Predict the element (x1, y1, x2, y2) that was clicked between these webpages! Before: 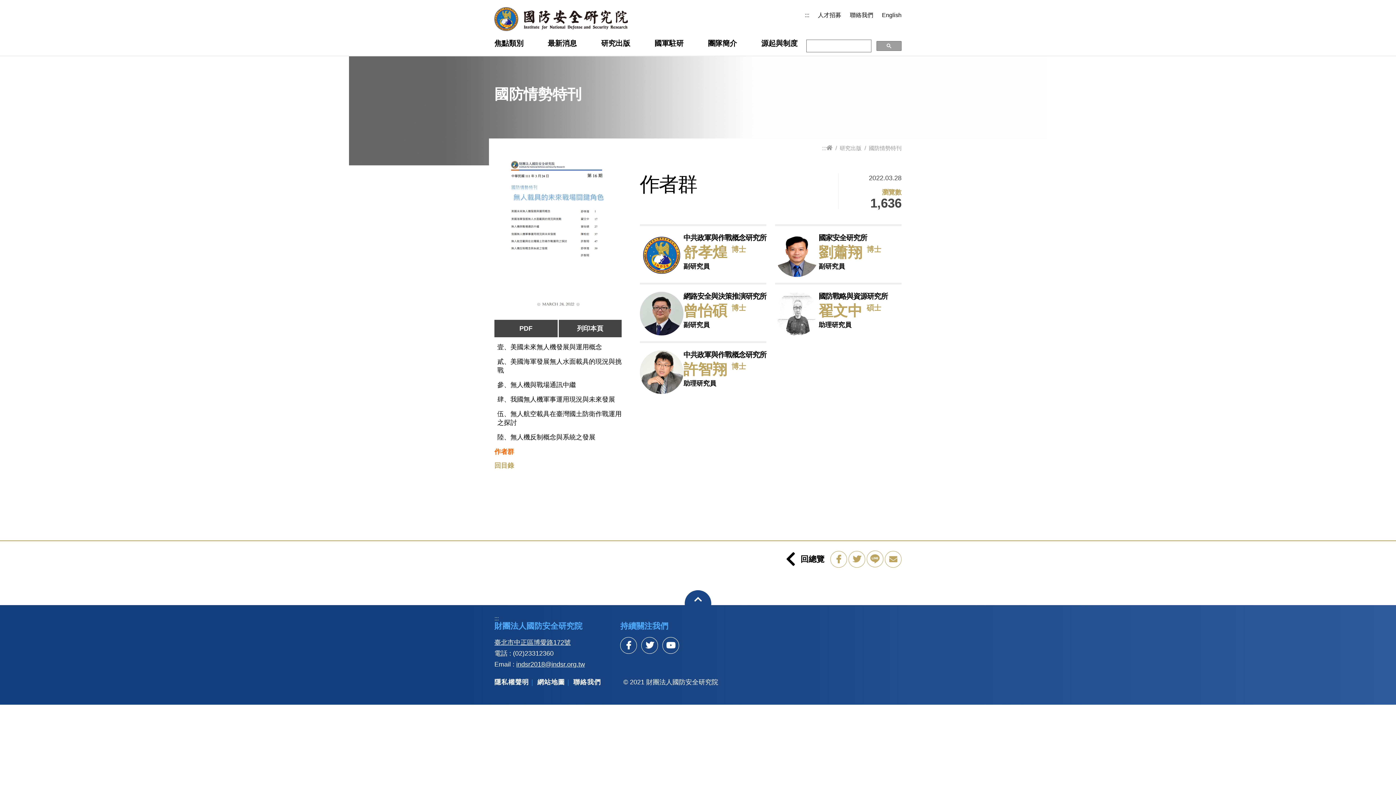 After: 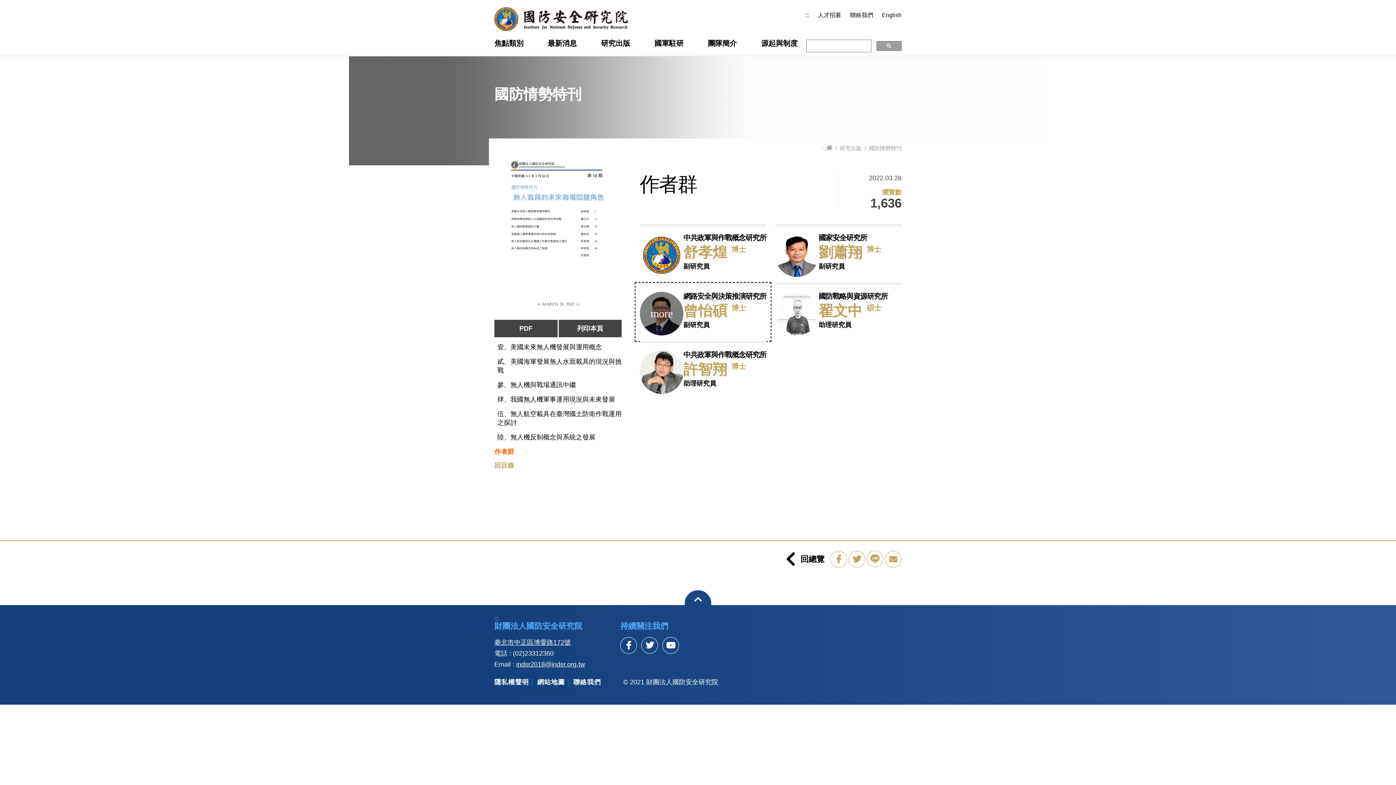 Action: bbox: (635, 282, 770, 341) label: 網路安全與決策推演研究所
曾怡碩 博士
副研究員